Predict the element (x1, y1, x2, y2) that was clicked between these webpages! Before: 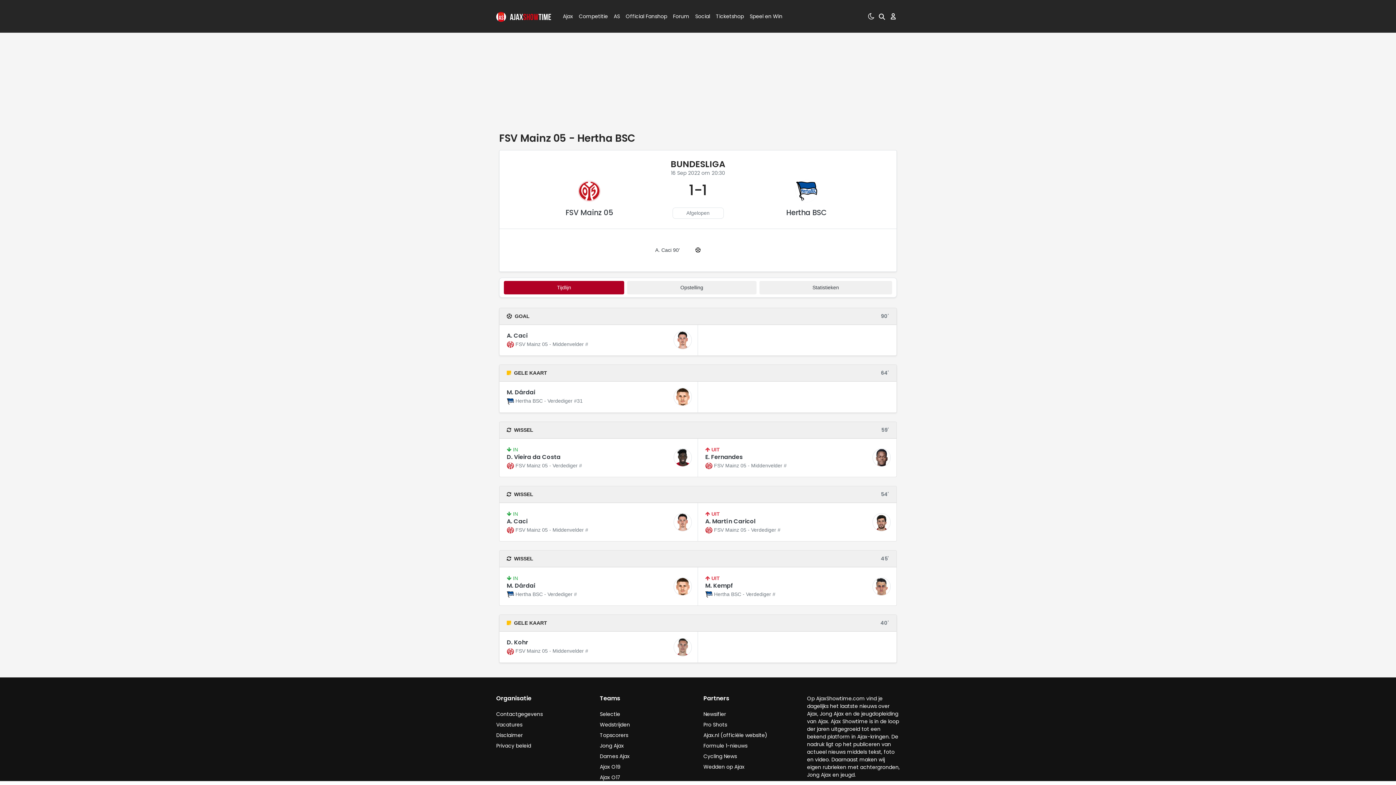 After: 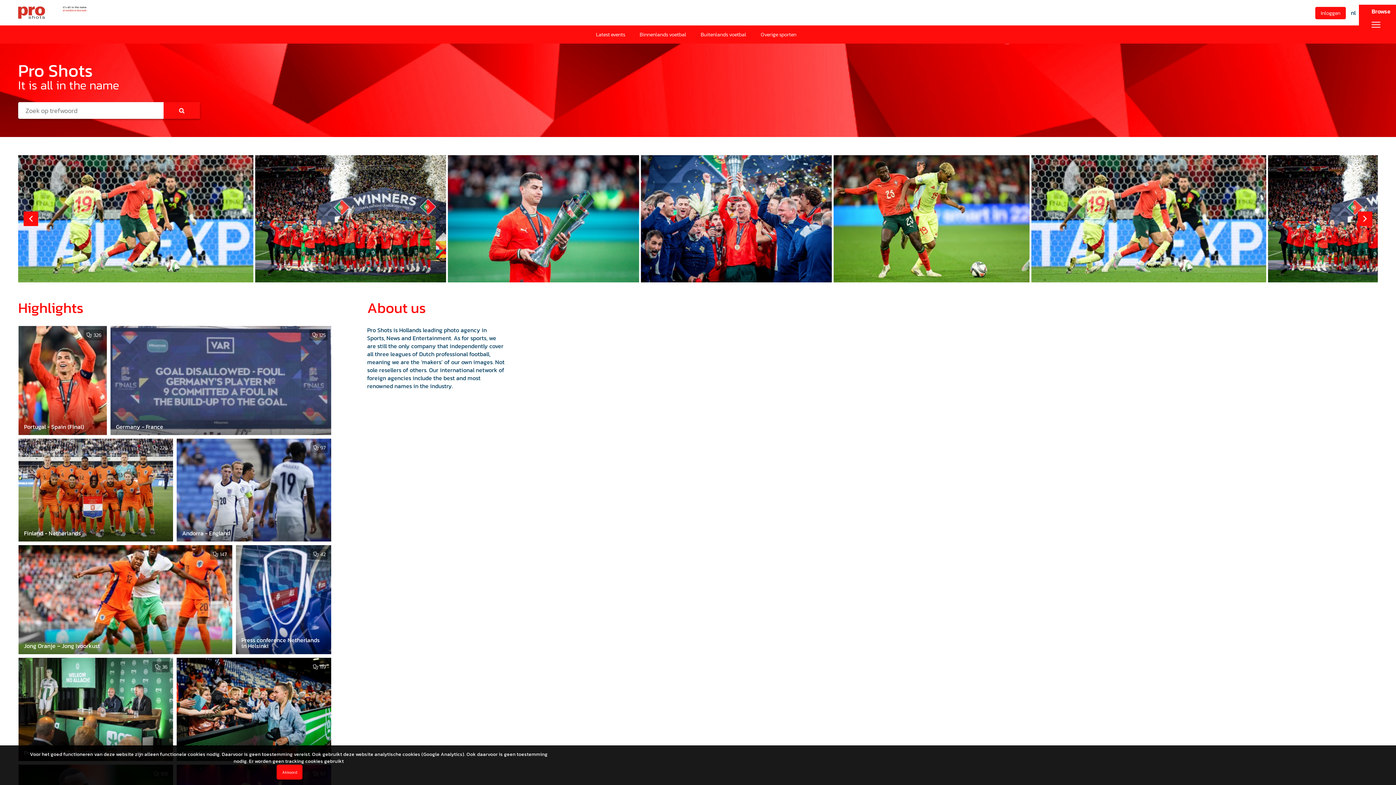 Action: bbox: (703, 721, 727, 728) label: Pro Shots